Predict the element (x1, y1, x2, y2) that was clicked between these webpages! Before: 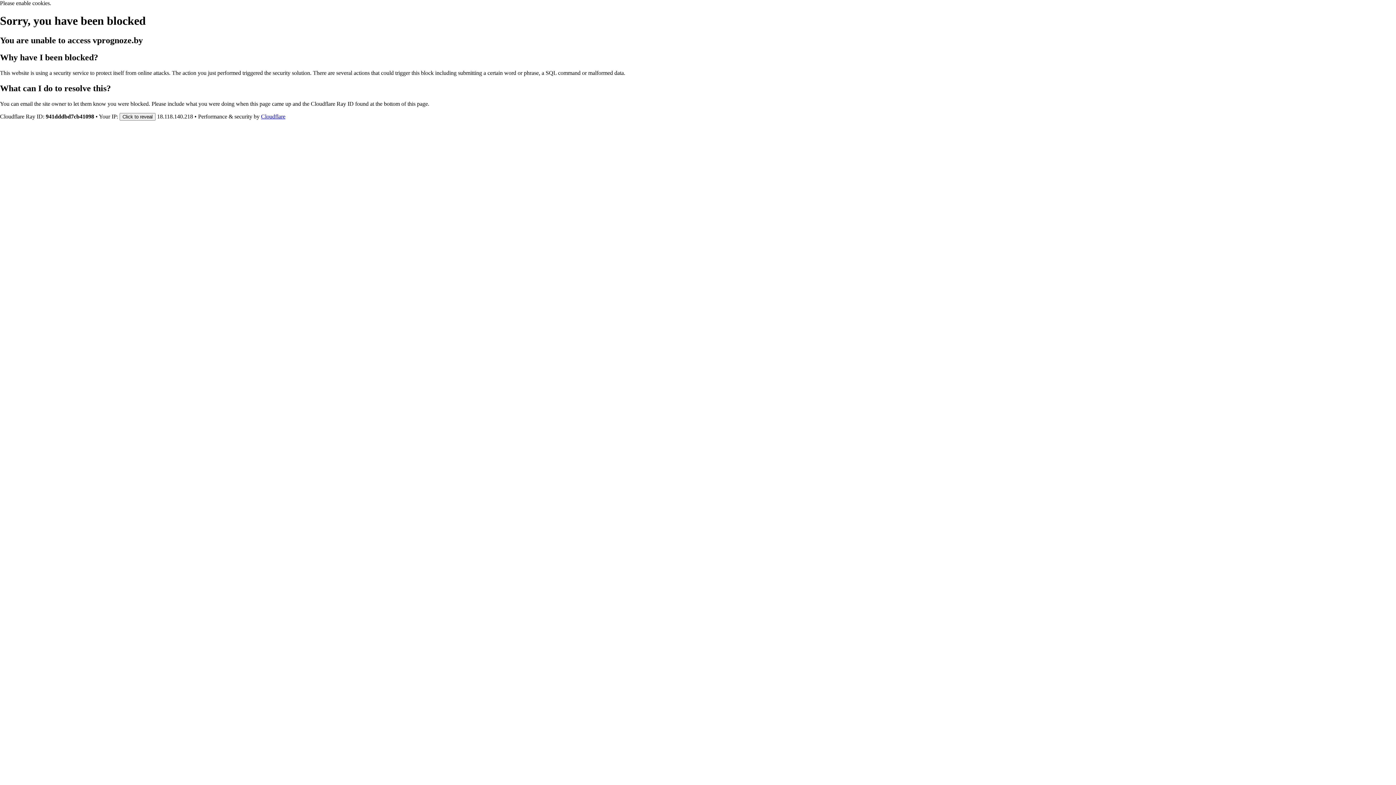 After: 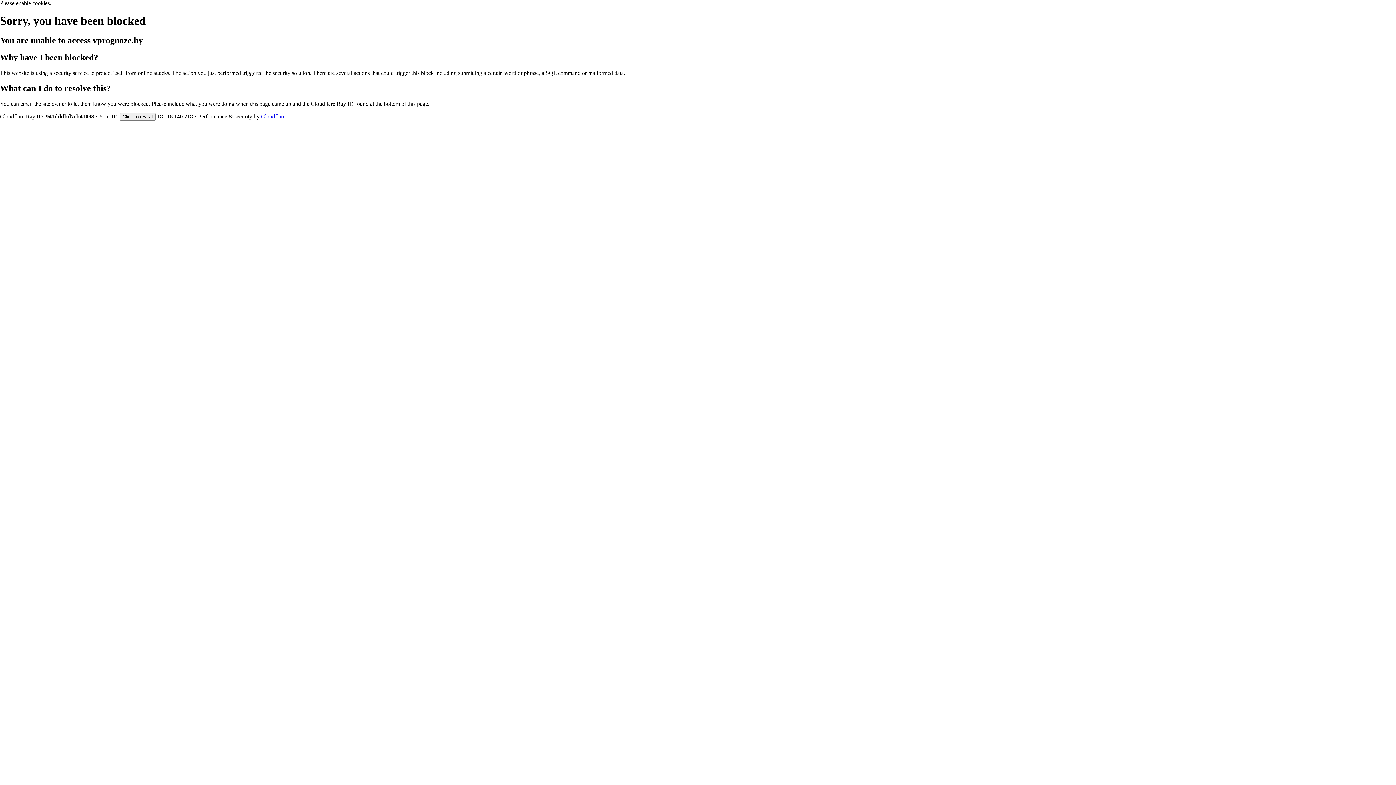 Action: label: Cloudflare bbox: (261, 113, 285, 119)